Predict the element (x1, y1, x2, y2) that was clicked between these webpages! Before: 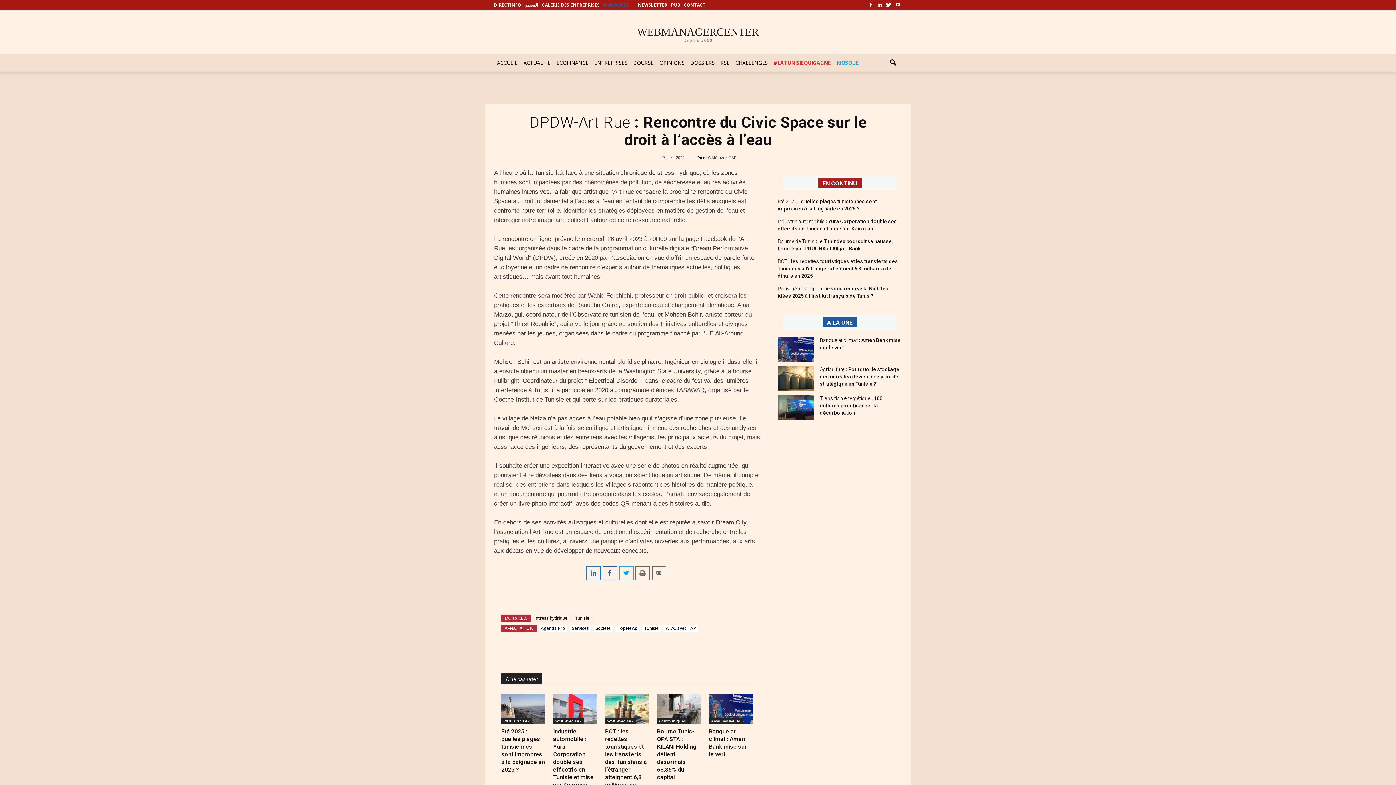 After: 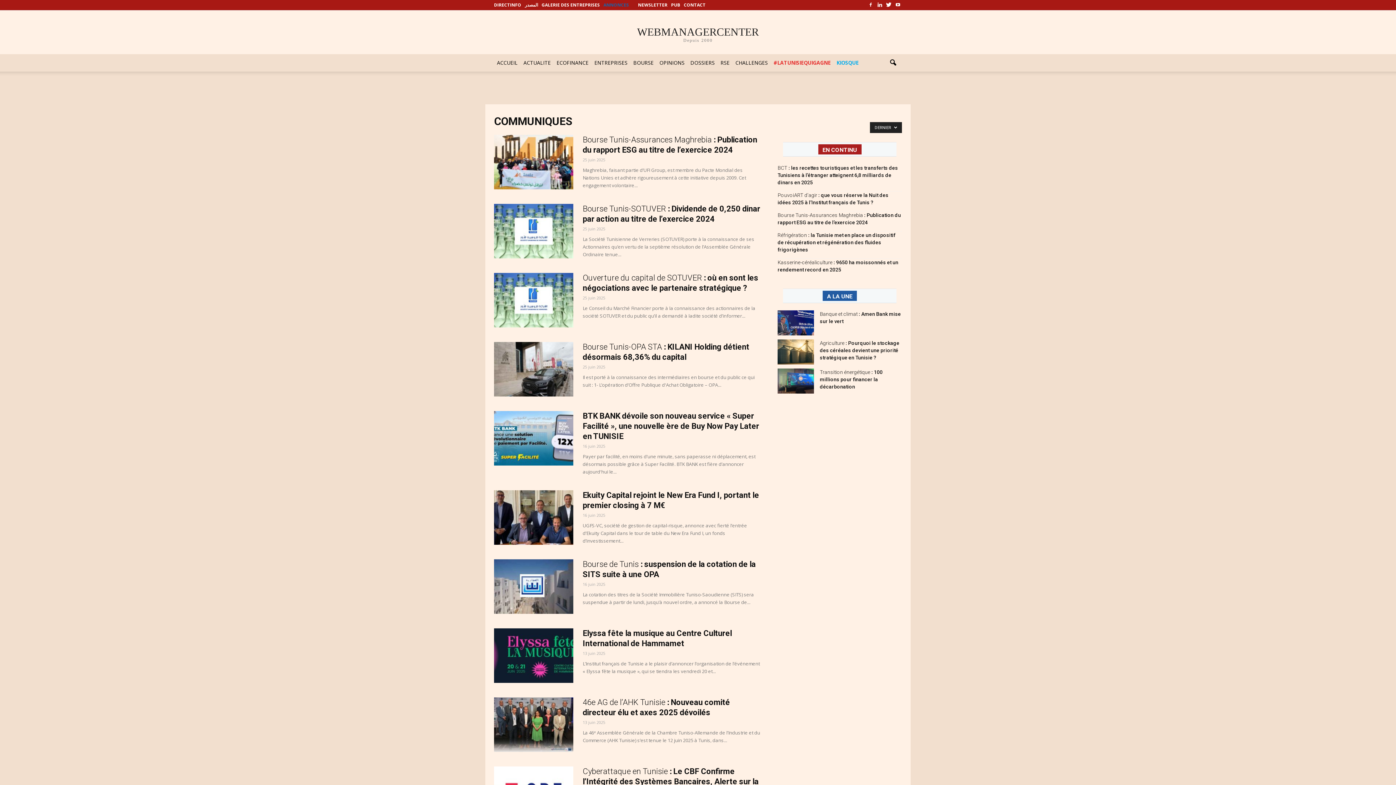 Action: label: Communiques bbox: (657, 718, 688, 724)